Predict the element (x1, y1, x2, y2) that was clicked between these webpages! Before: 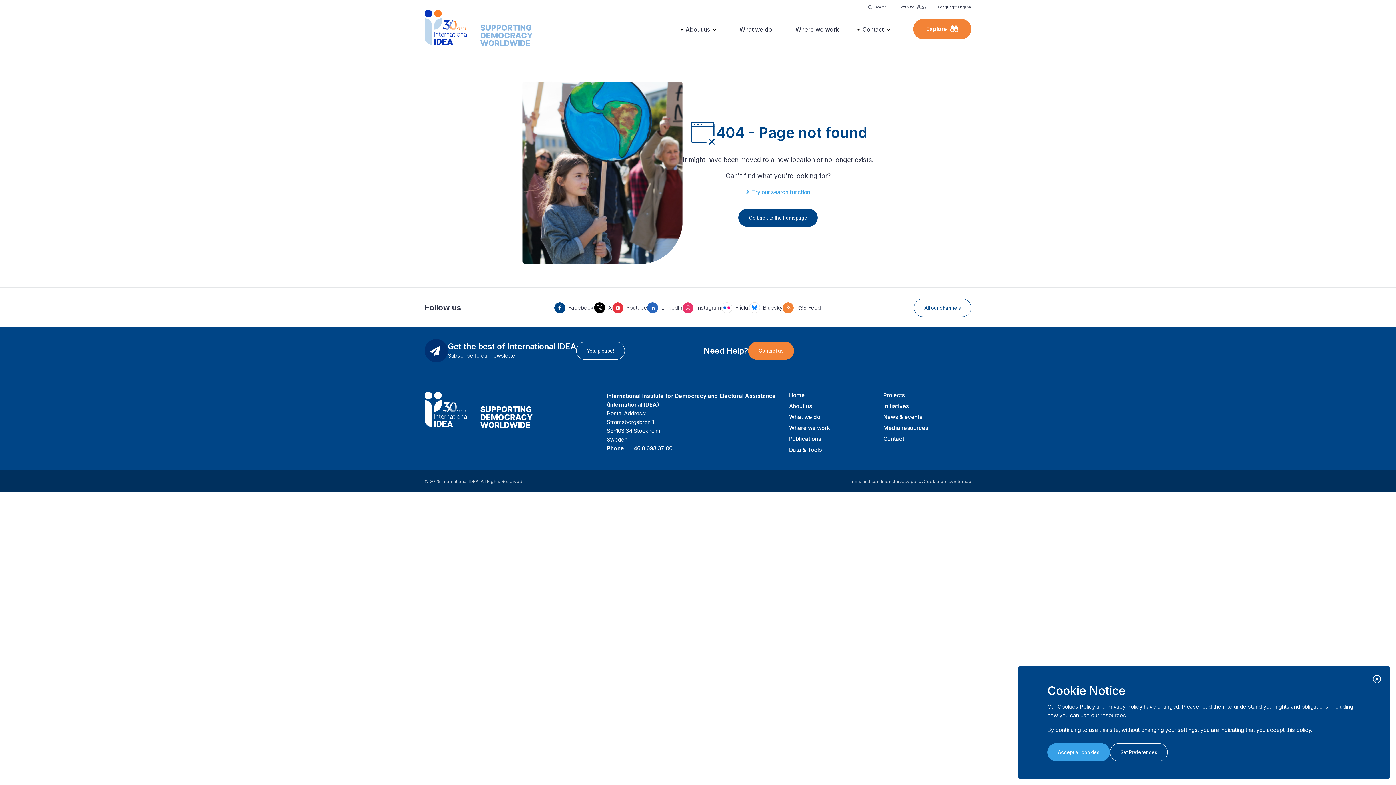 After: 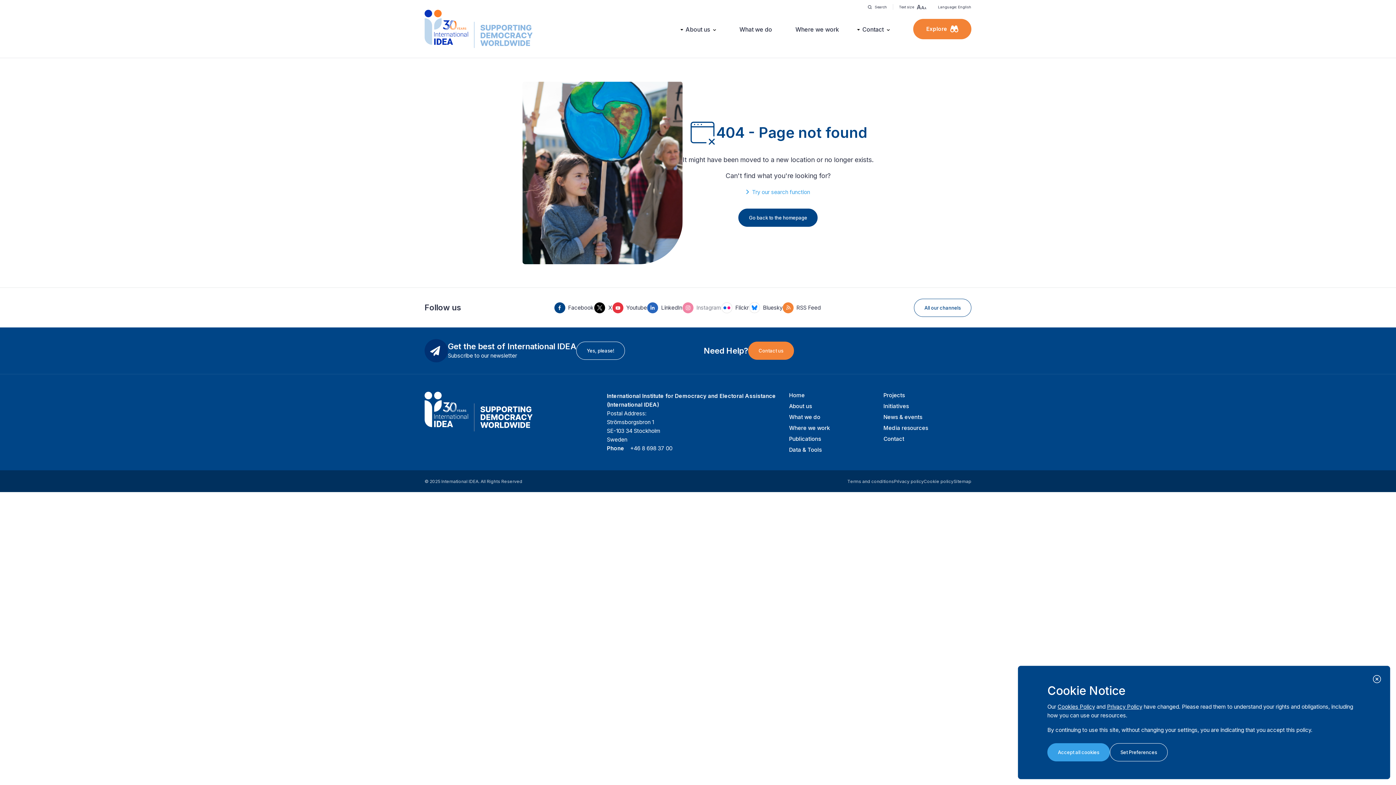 Action: label: Instagram bbox: (682, 302, 721, 313)